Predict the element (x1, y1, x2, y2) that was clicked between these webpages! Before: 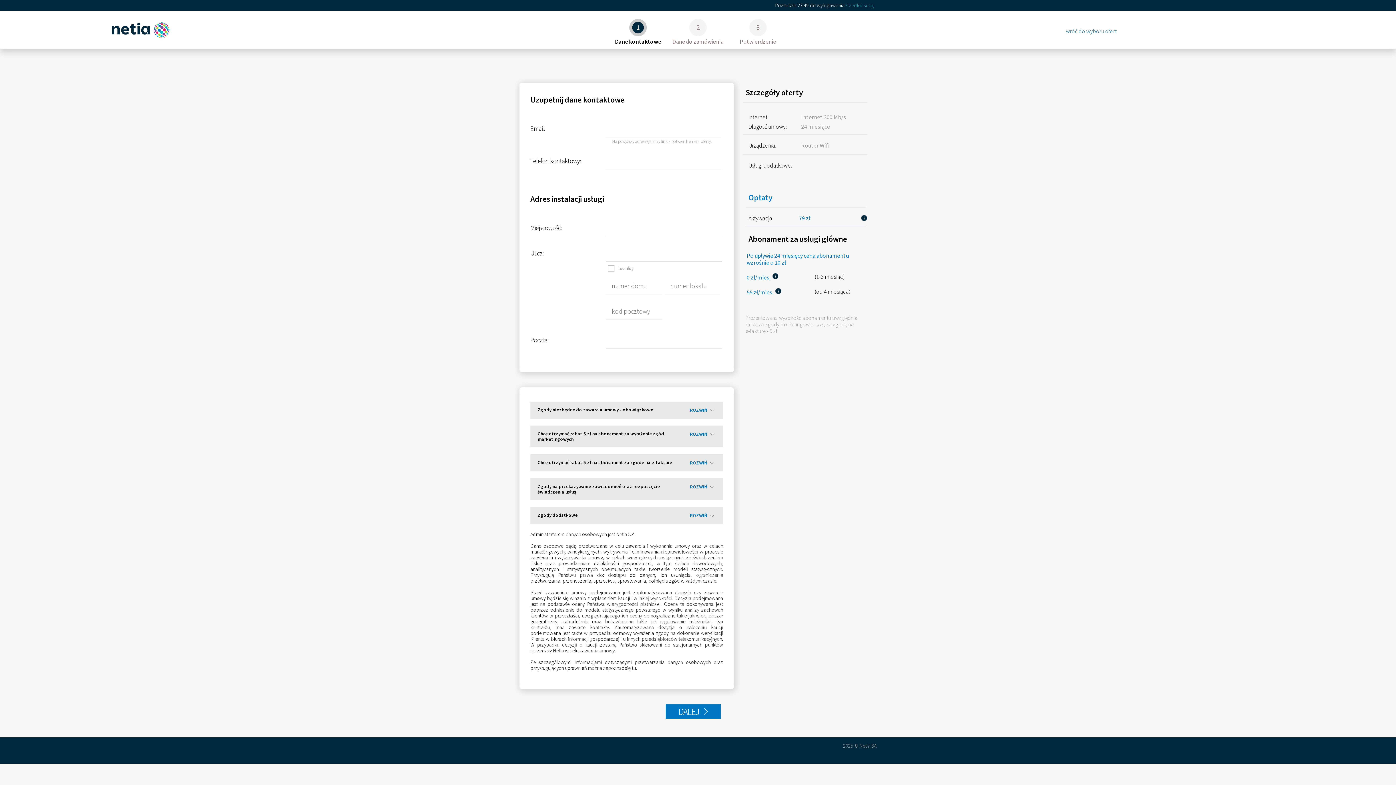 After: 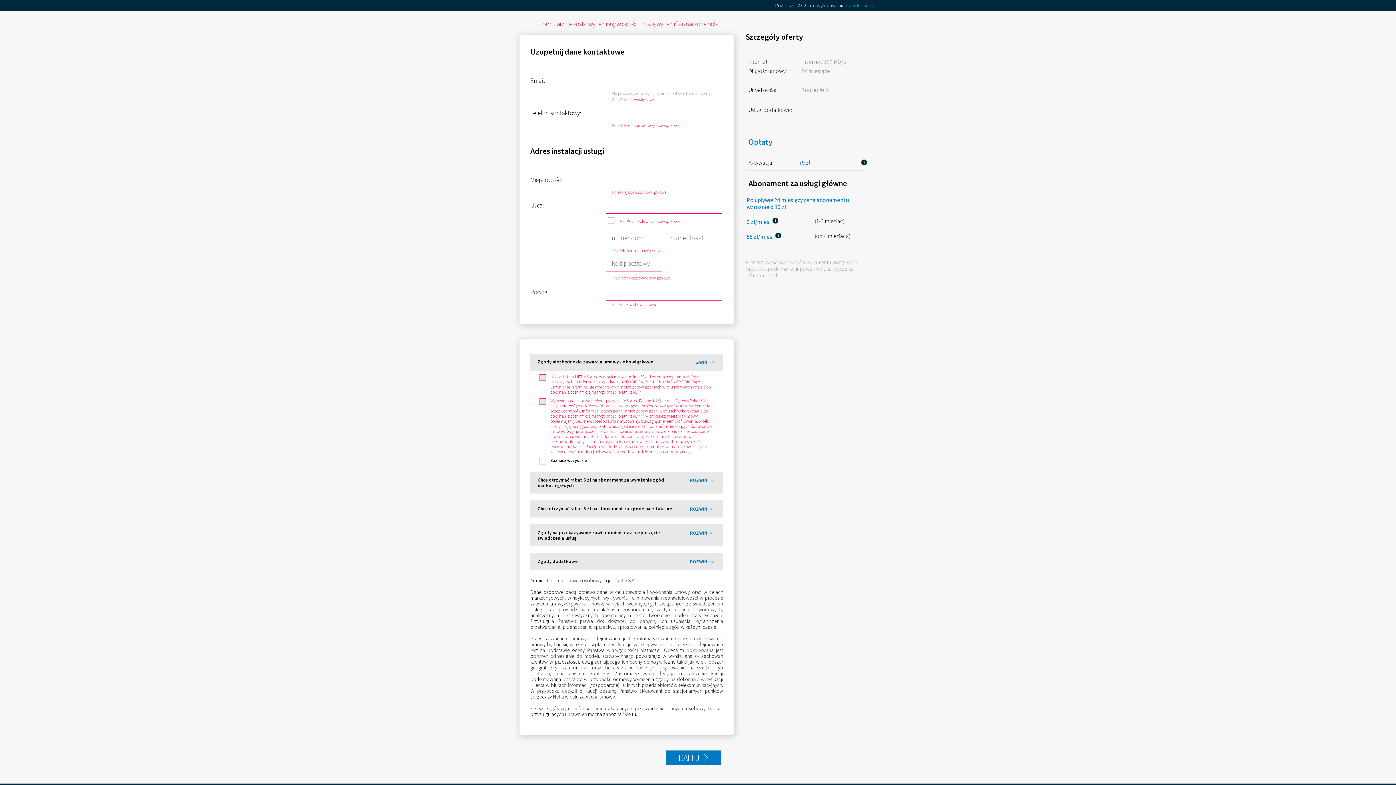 Action: label: DALEJ  bbox: (665, 704, 721, 719)